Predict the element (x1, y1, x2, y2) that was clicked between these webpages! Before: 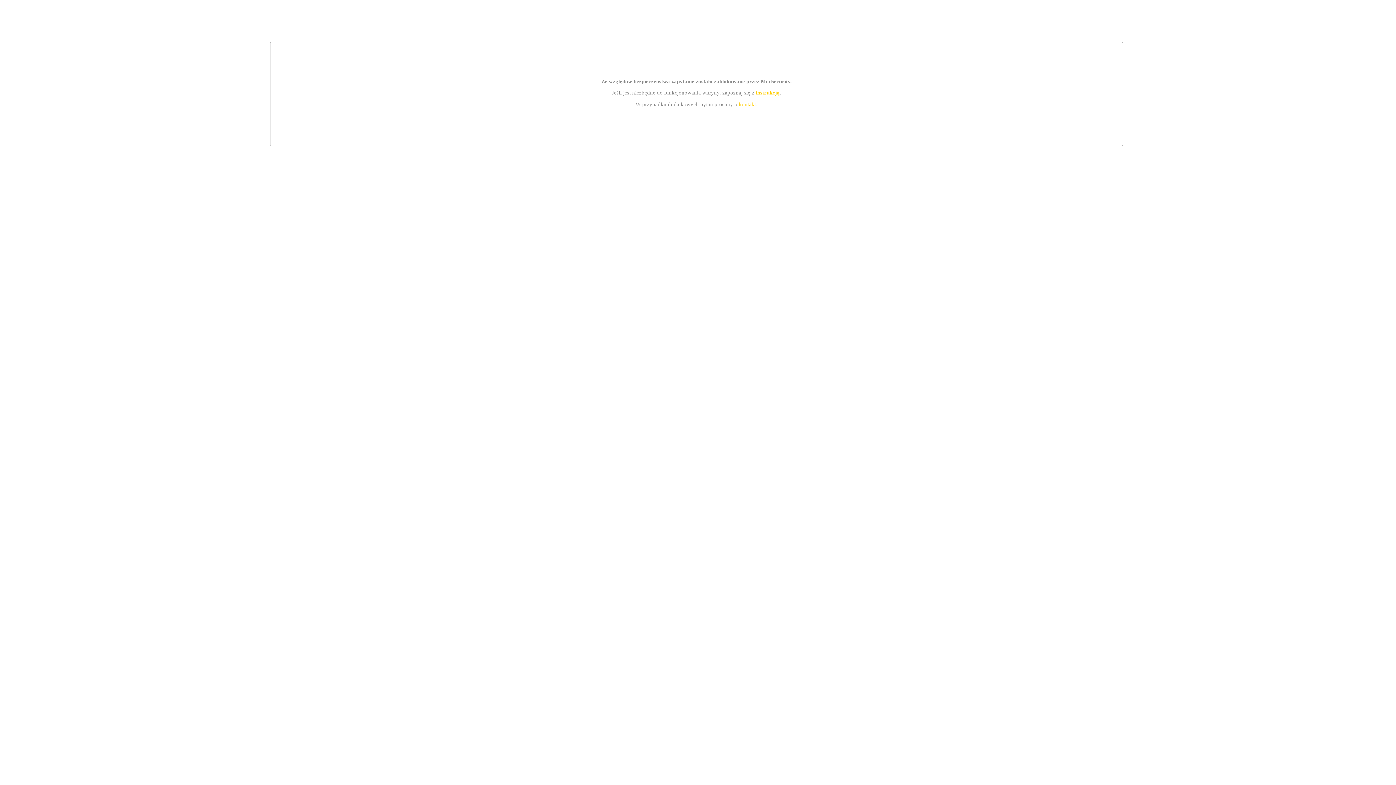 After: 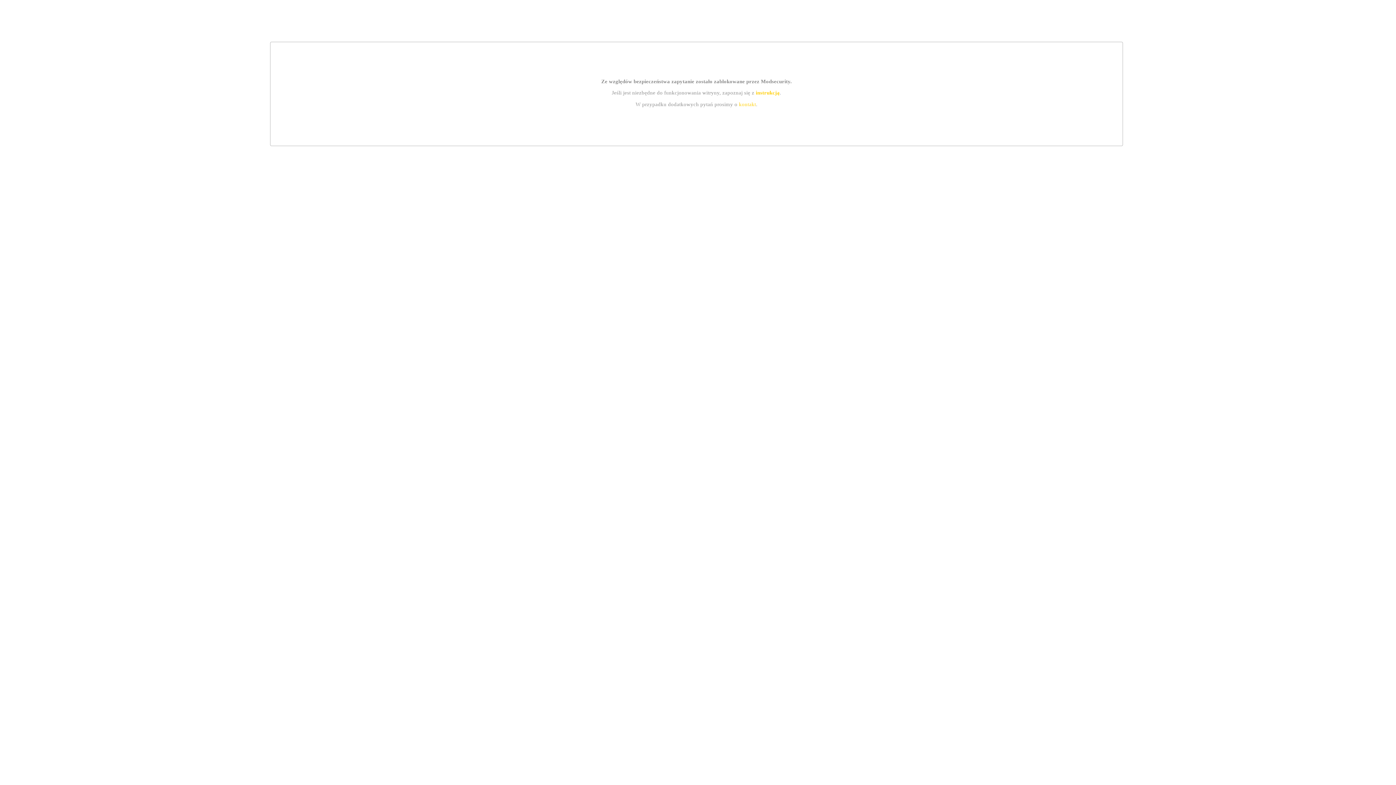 Action: bbox: (755, 89, 779, 95) label: instrukcją